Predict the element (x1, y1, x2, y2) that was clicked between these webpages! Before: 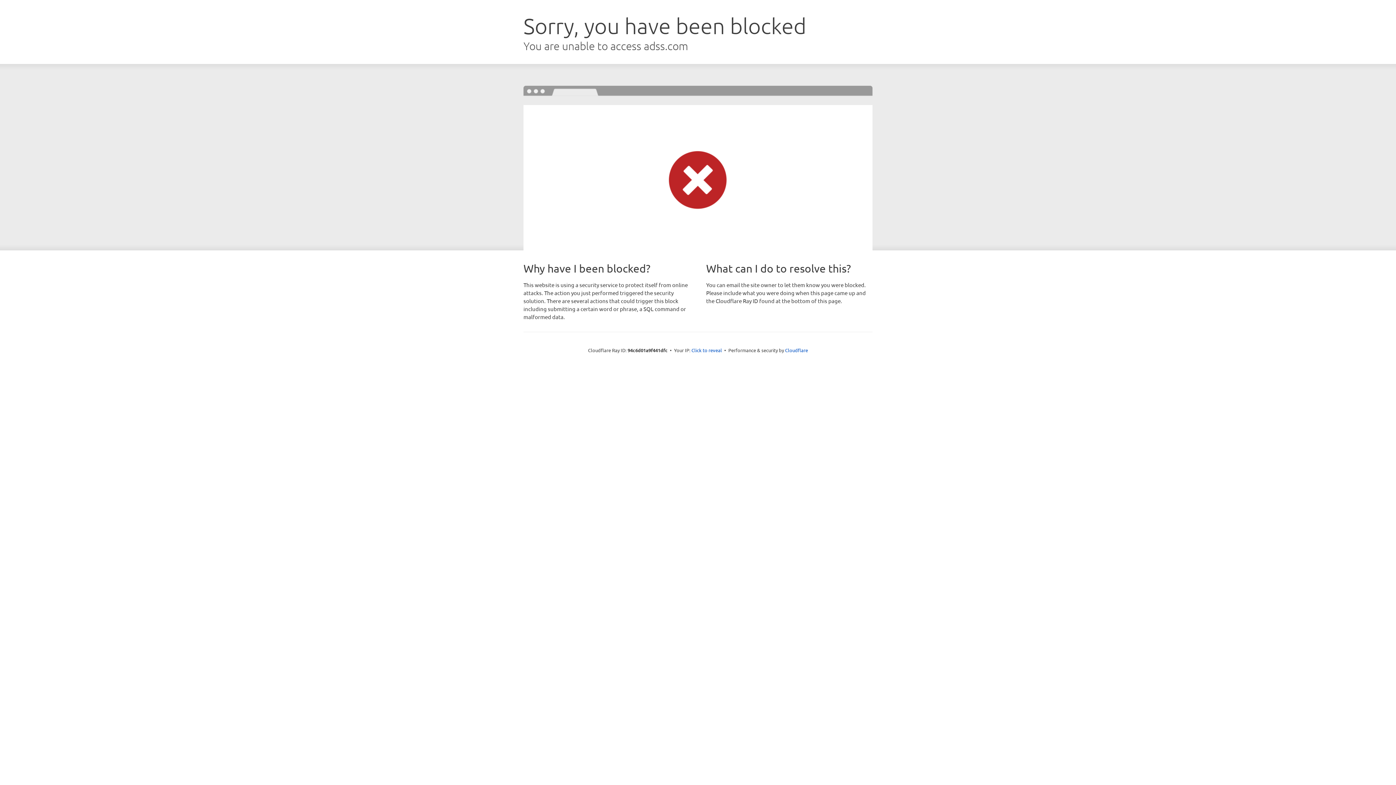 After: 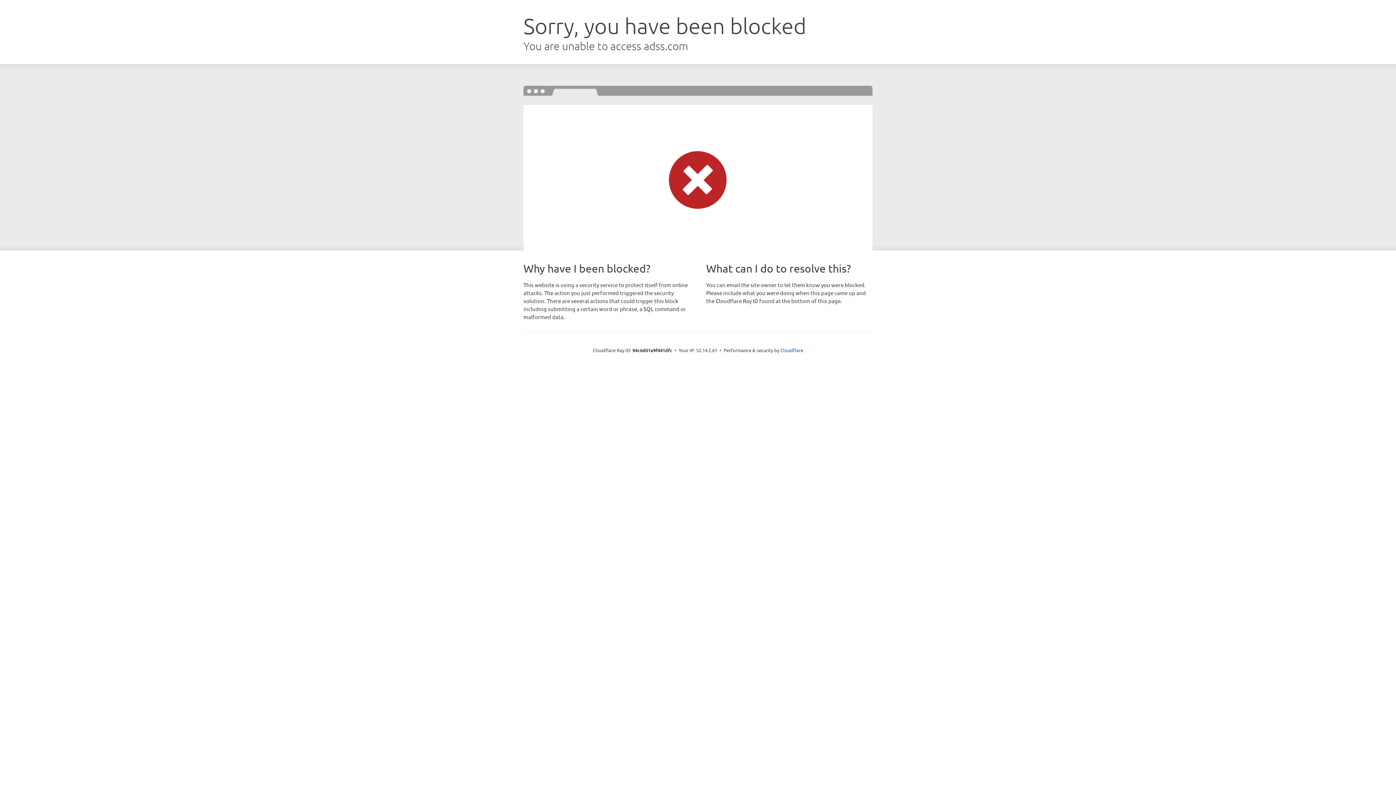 Action: label: Click to reveal bbox: (691, 346, 722, 353)